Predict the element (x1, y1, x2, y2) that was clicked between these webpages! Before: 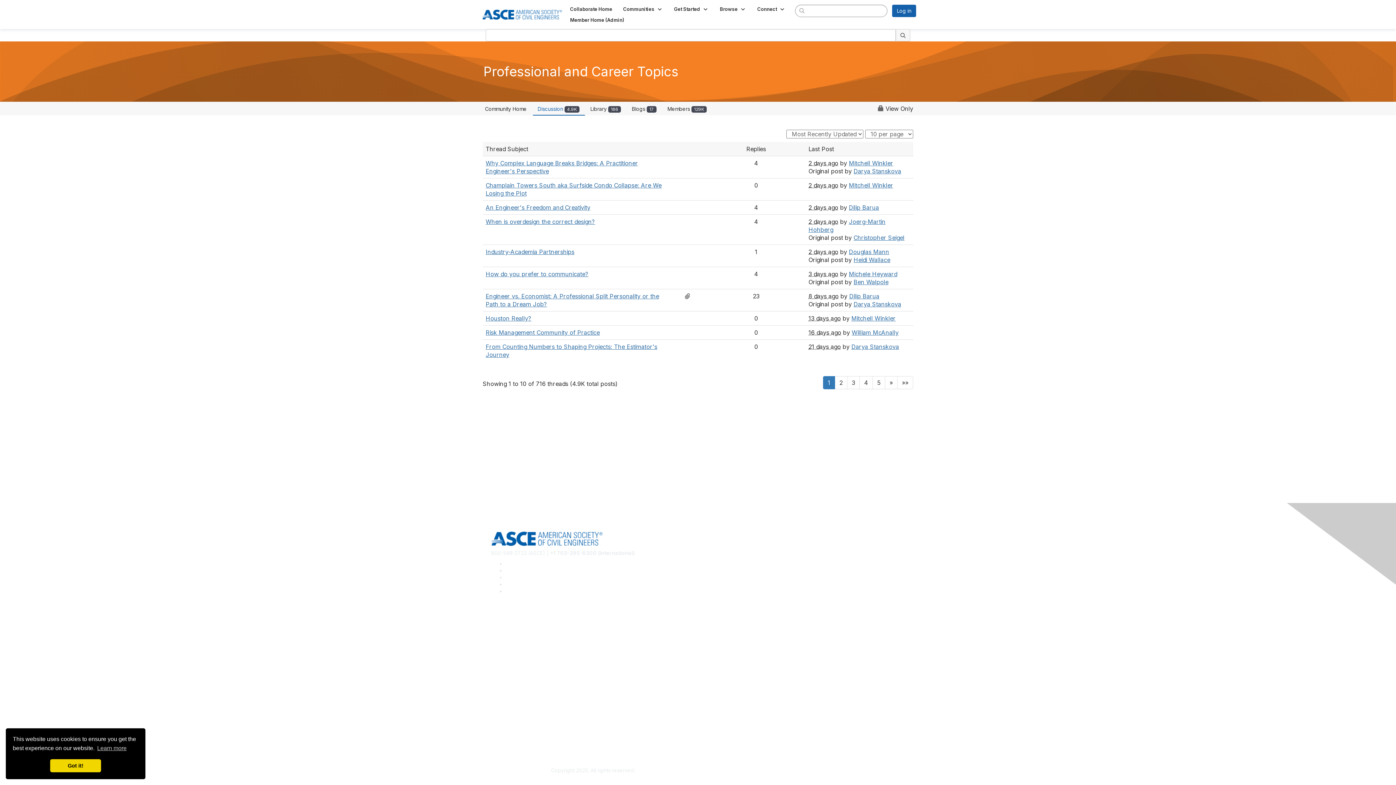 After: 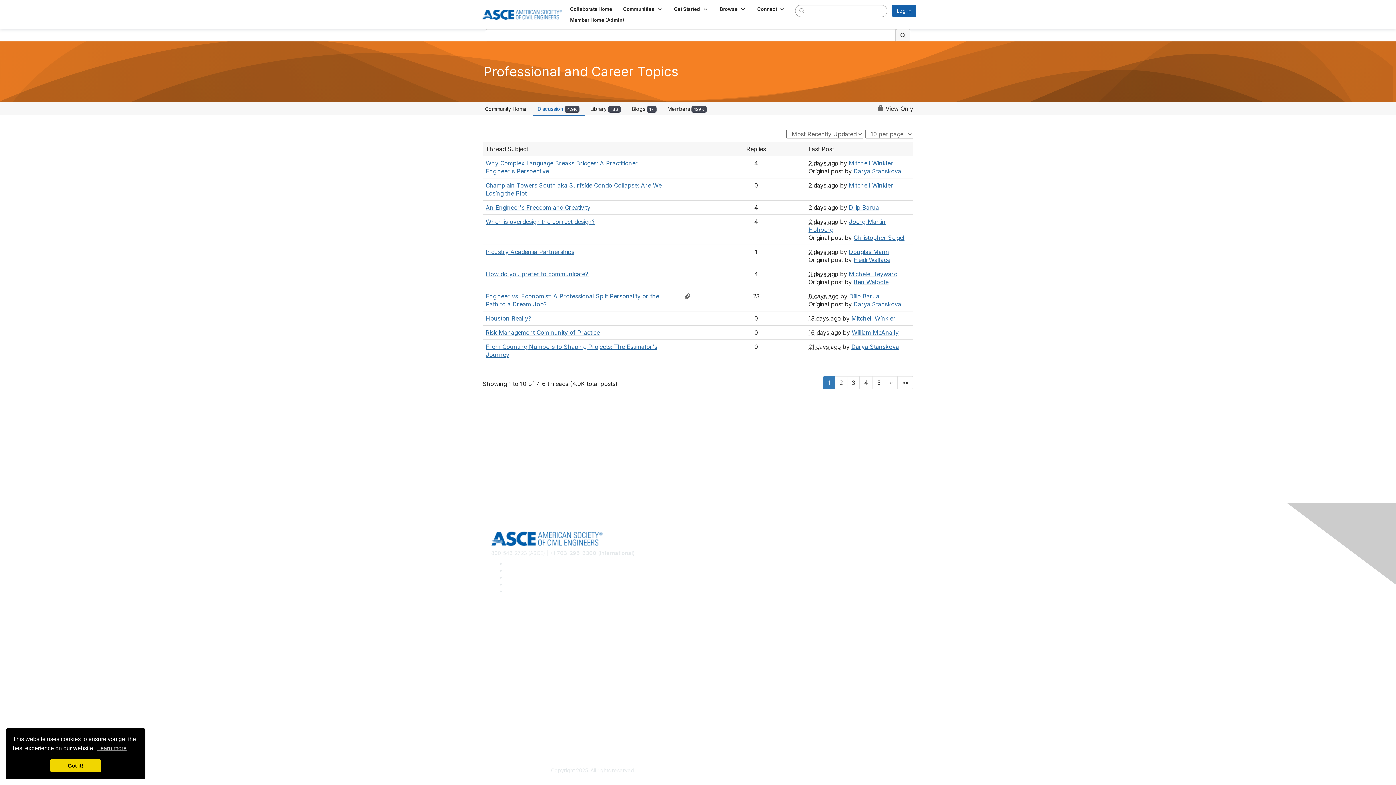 Action: bbox: (684, 292, 694, 300) label: Attachment RE: Engineer vs. Economist: A Professional Split Personality or the Path to a Dream Job?